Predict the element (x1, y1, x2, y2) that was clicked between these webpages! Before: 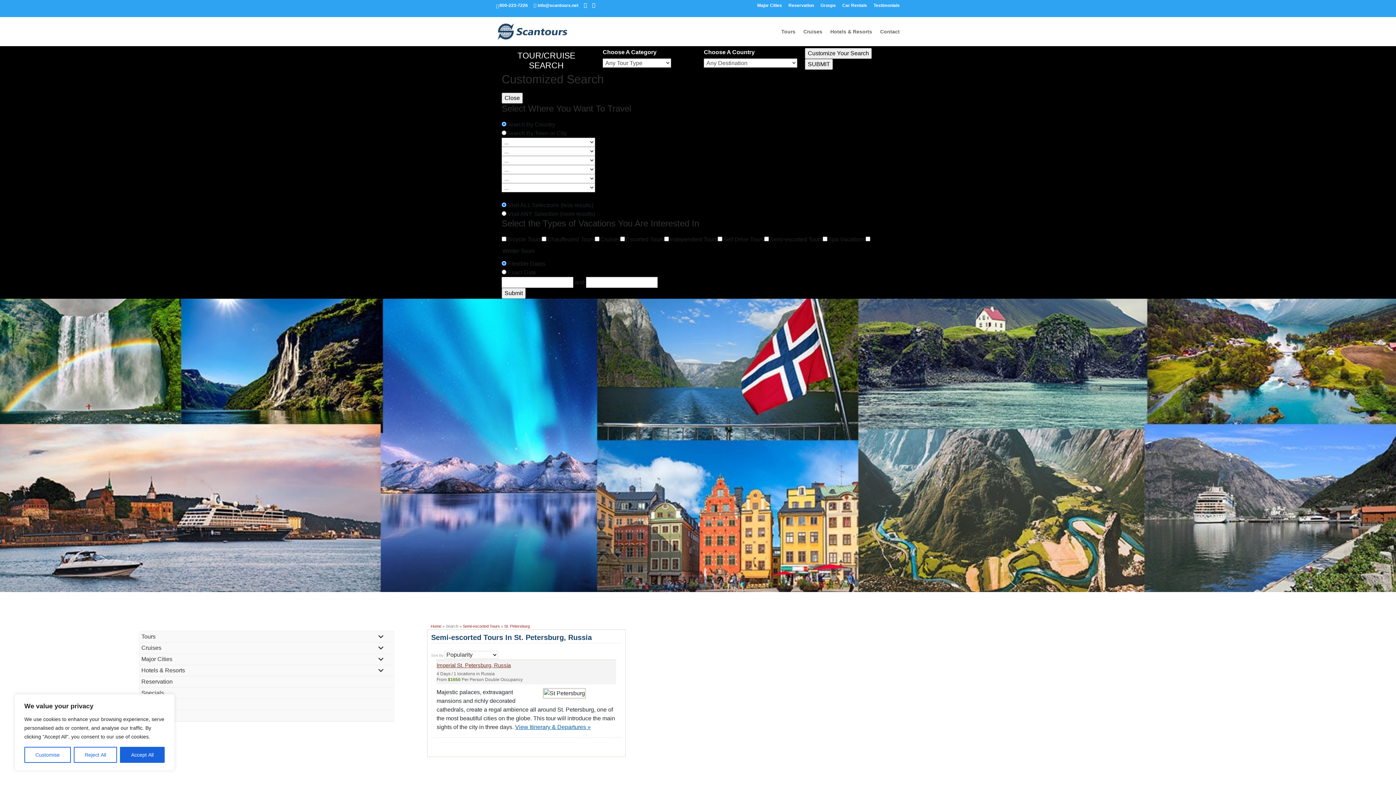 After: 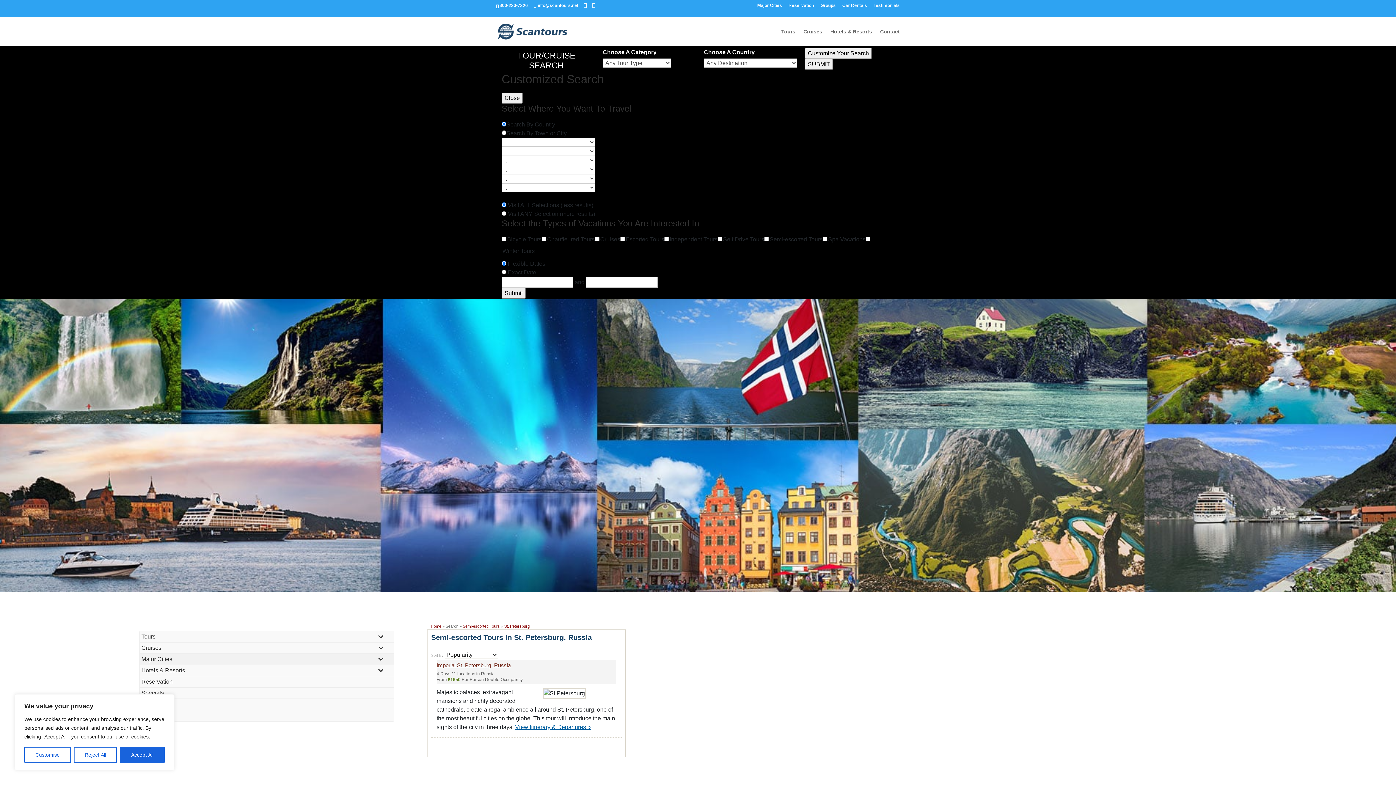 Action: bbox: (139, 654, 393, 665) label: Major Cities